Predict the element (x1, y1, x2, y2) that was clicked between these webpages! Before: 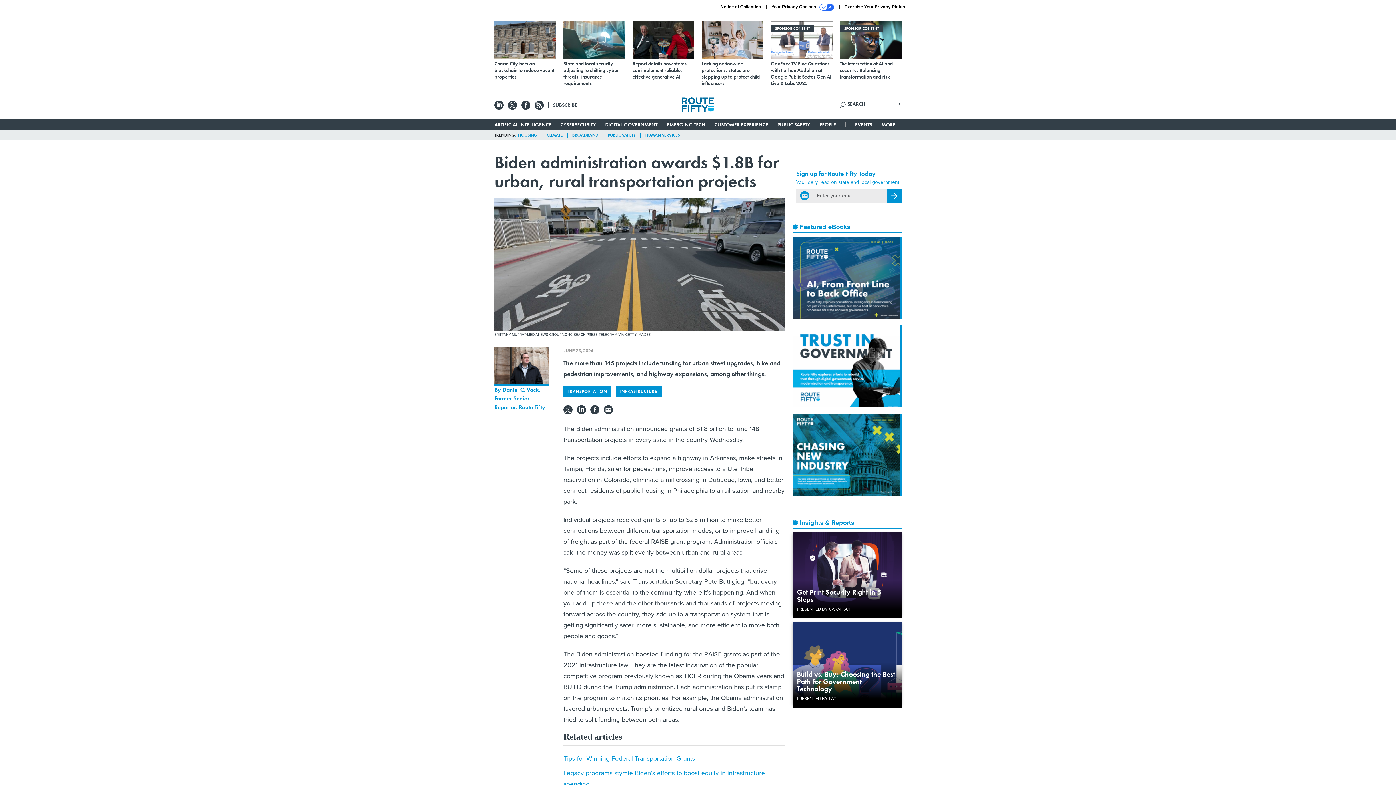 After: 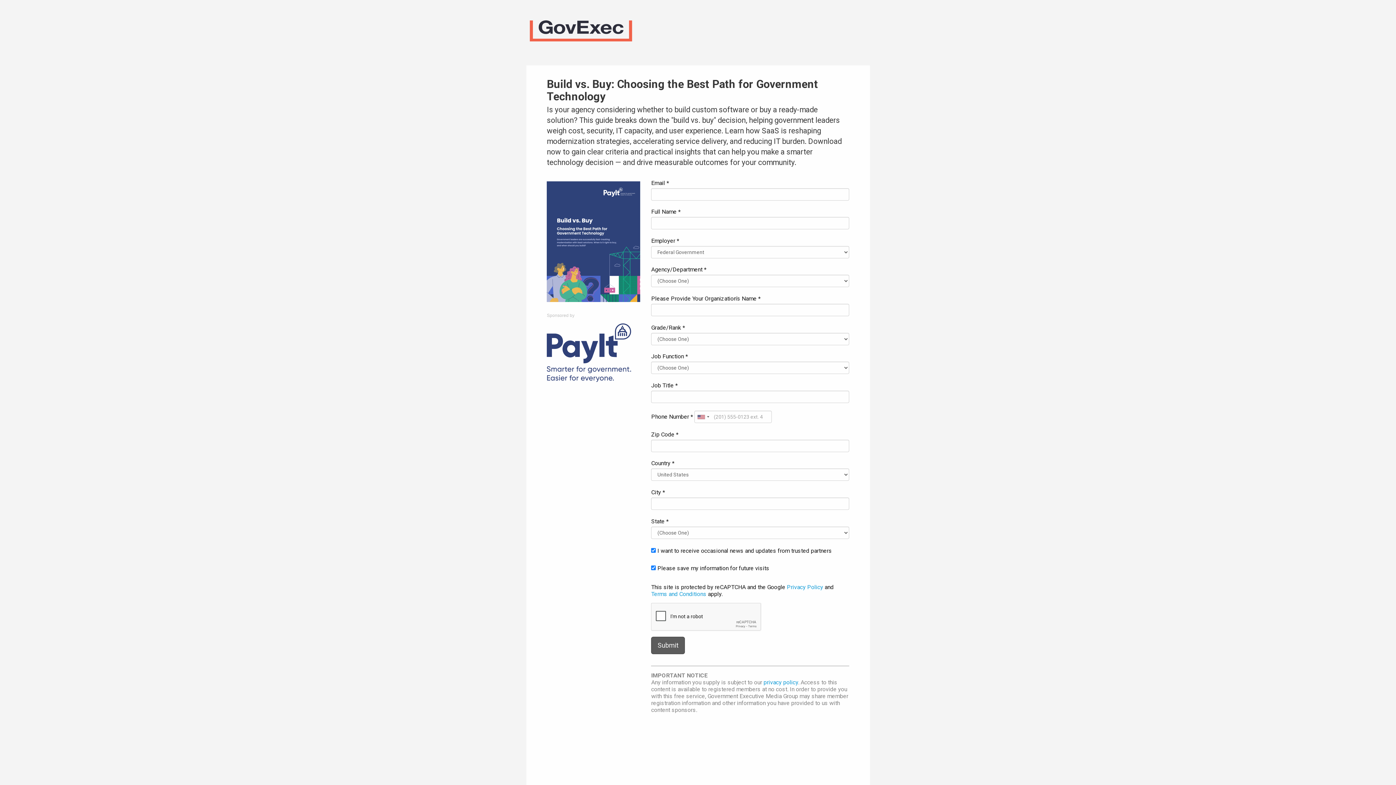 Action: bbox: (797, 695, 840, 702) label: PRESENTED BY PAYIT